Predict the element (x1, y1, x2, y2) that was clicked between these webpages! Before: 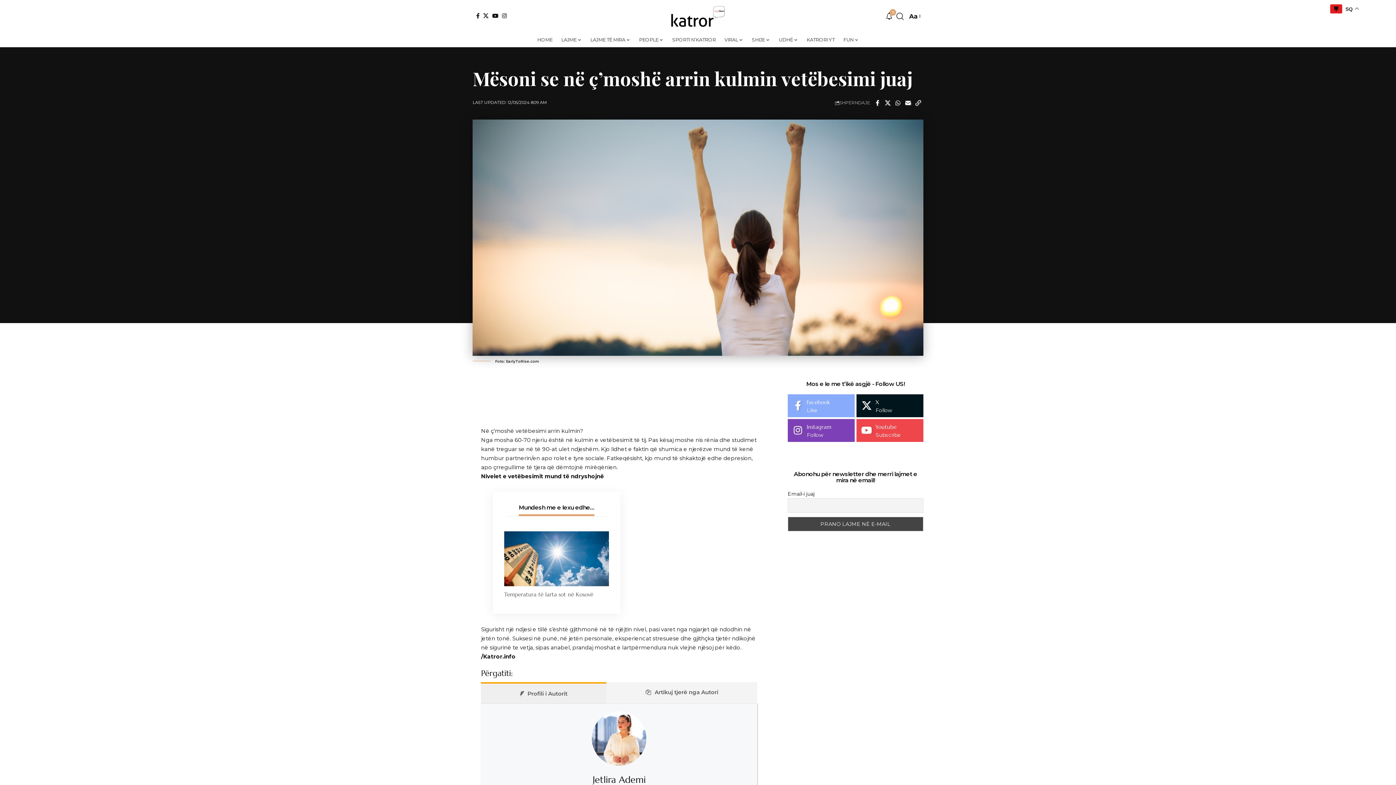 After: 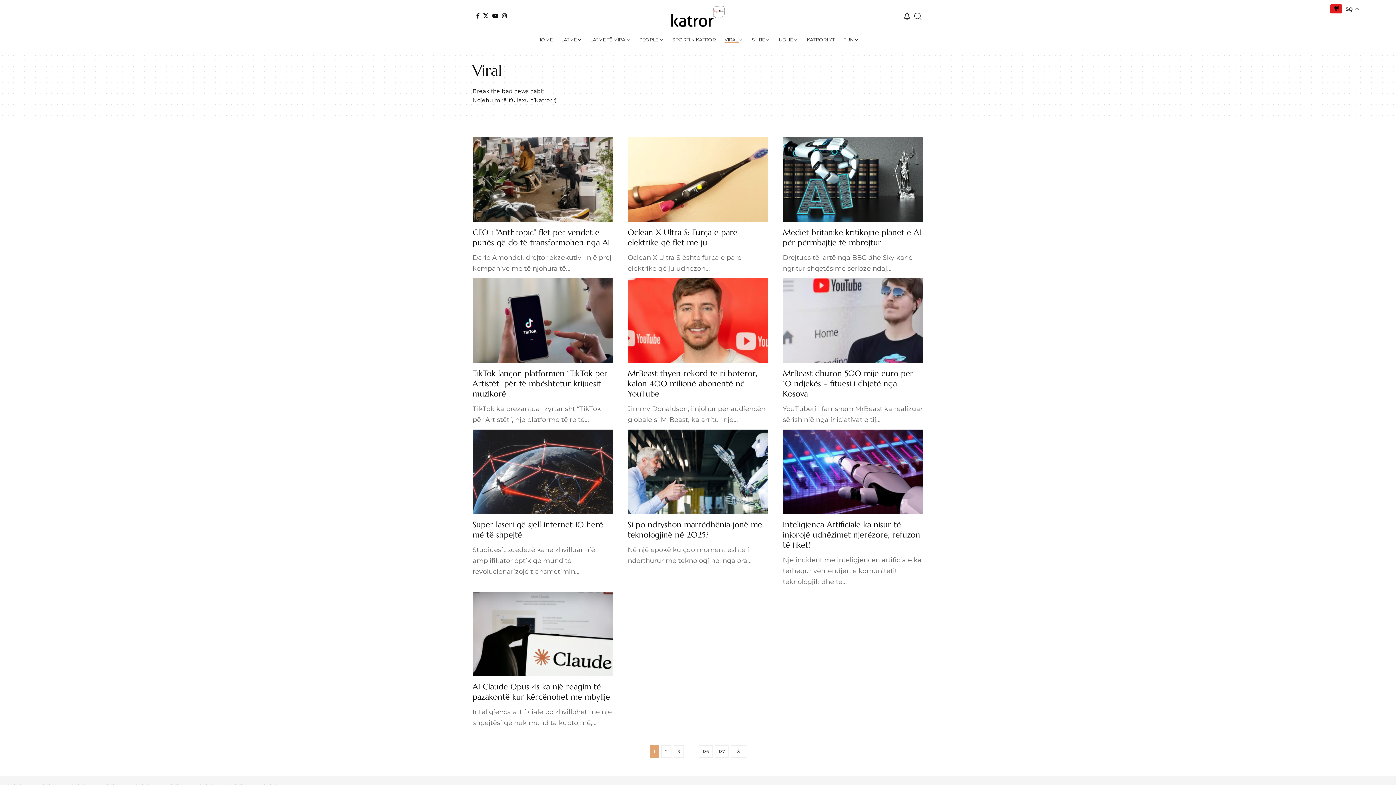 Action: label: VIRAL bbox: (720, 32, 747, 47)